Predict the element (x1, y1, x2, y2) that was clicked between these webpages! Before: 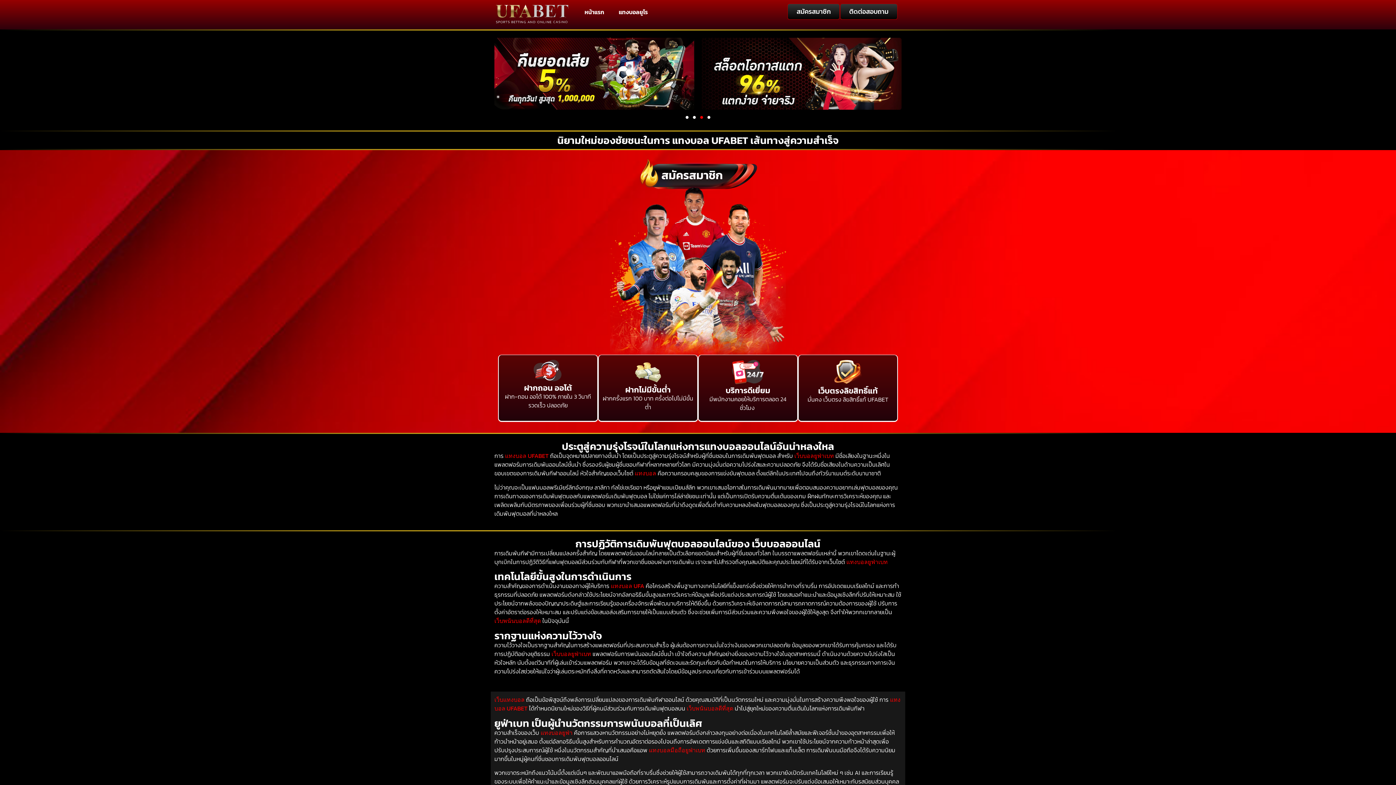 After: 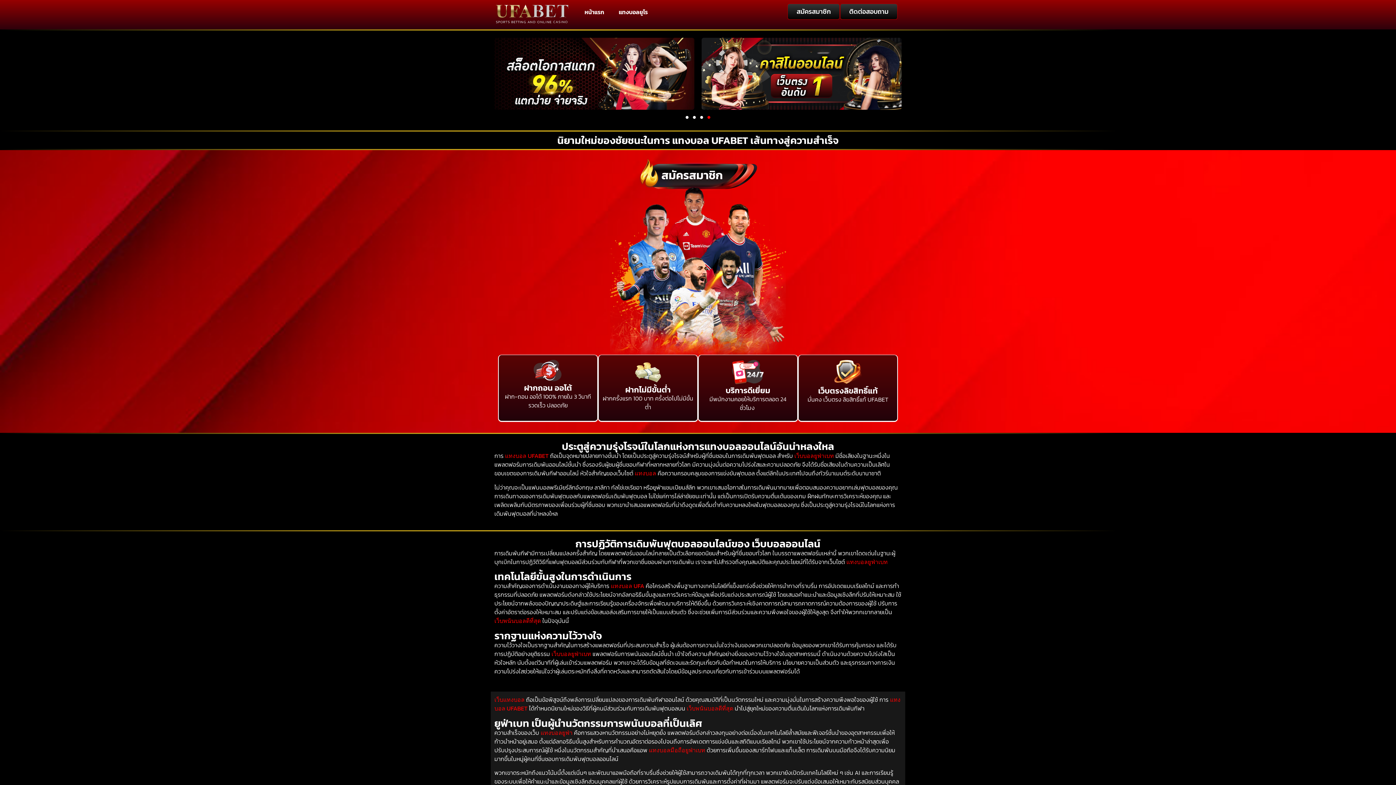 Action: bbox: (707, 116, 710, 119) label: Go to slide 4